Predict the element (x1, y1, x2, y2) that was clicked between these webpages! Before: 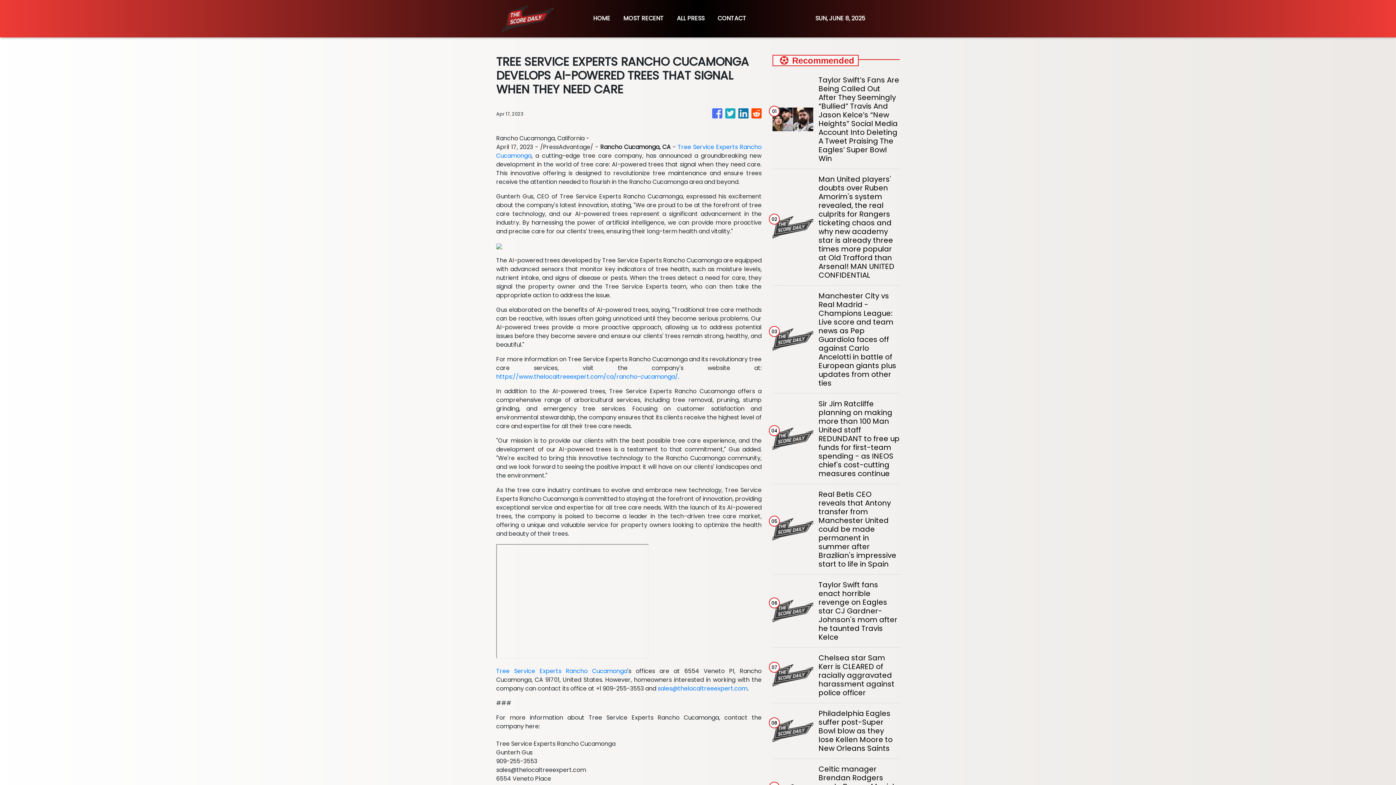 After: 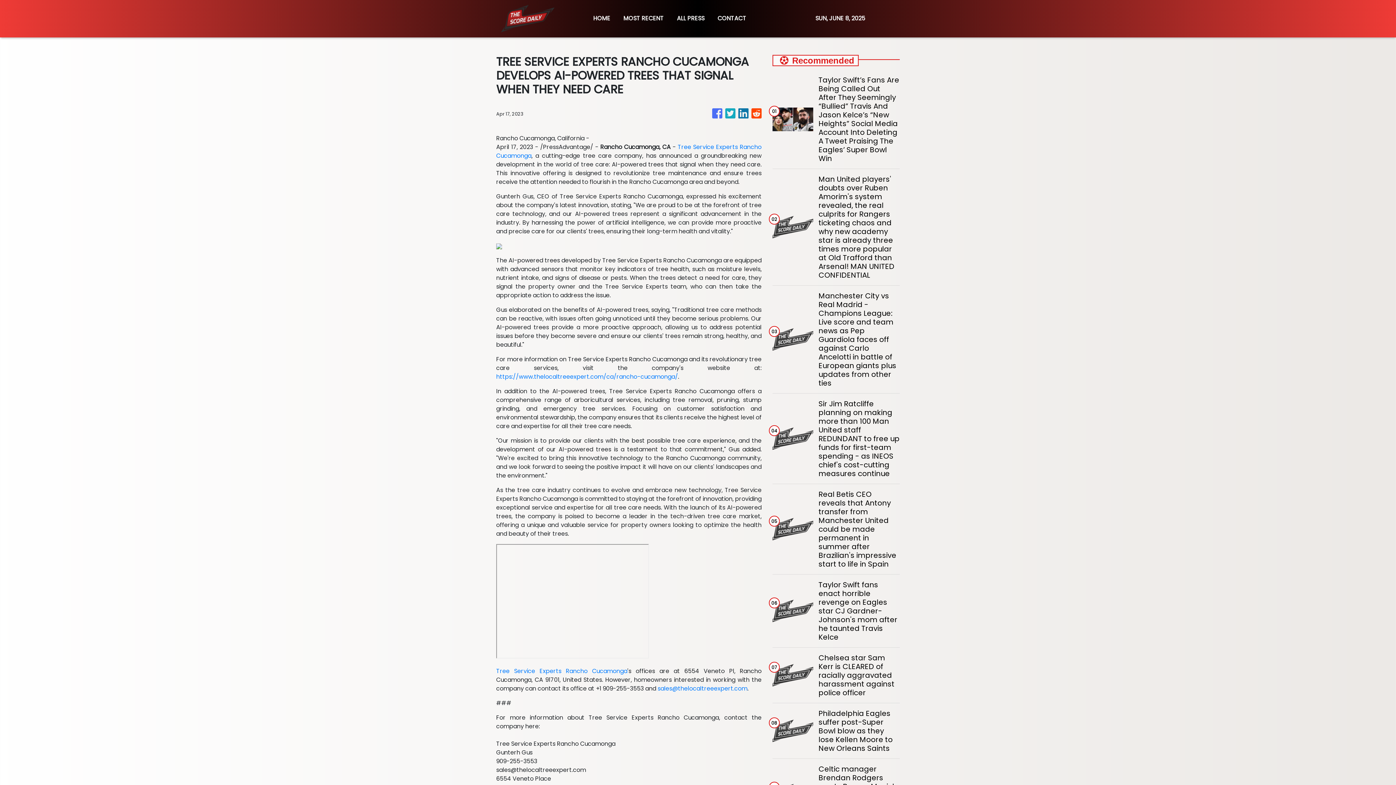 Action: bbox: (657, 684, 747, 693) label: sales@thelocaltreeexpert.com